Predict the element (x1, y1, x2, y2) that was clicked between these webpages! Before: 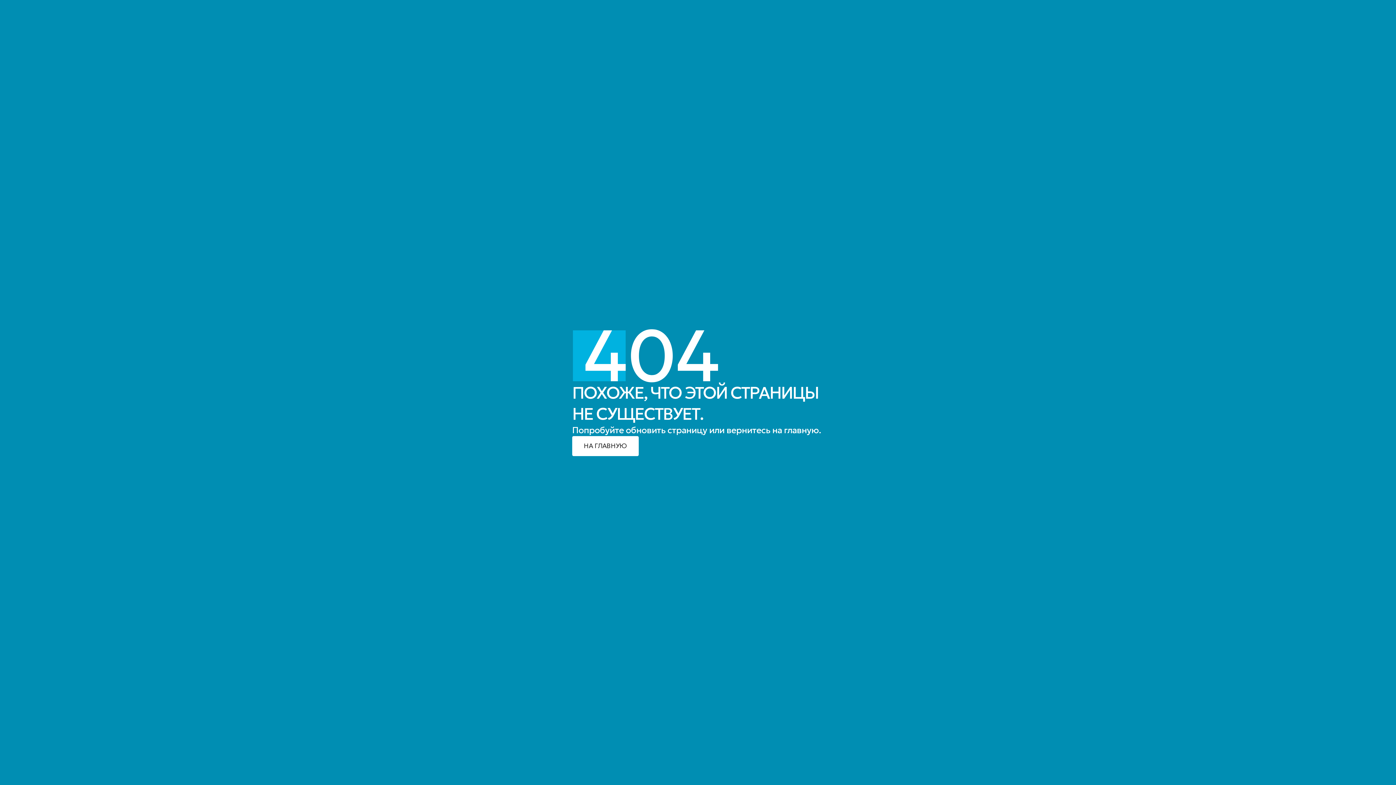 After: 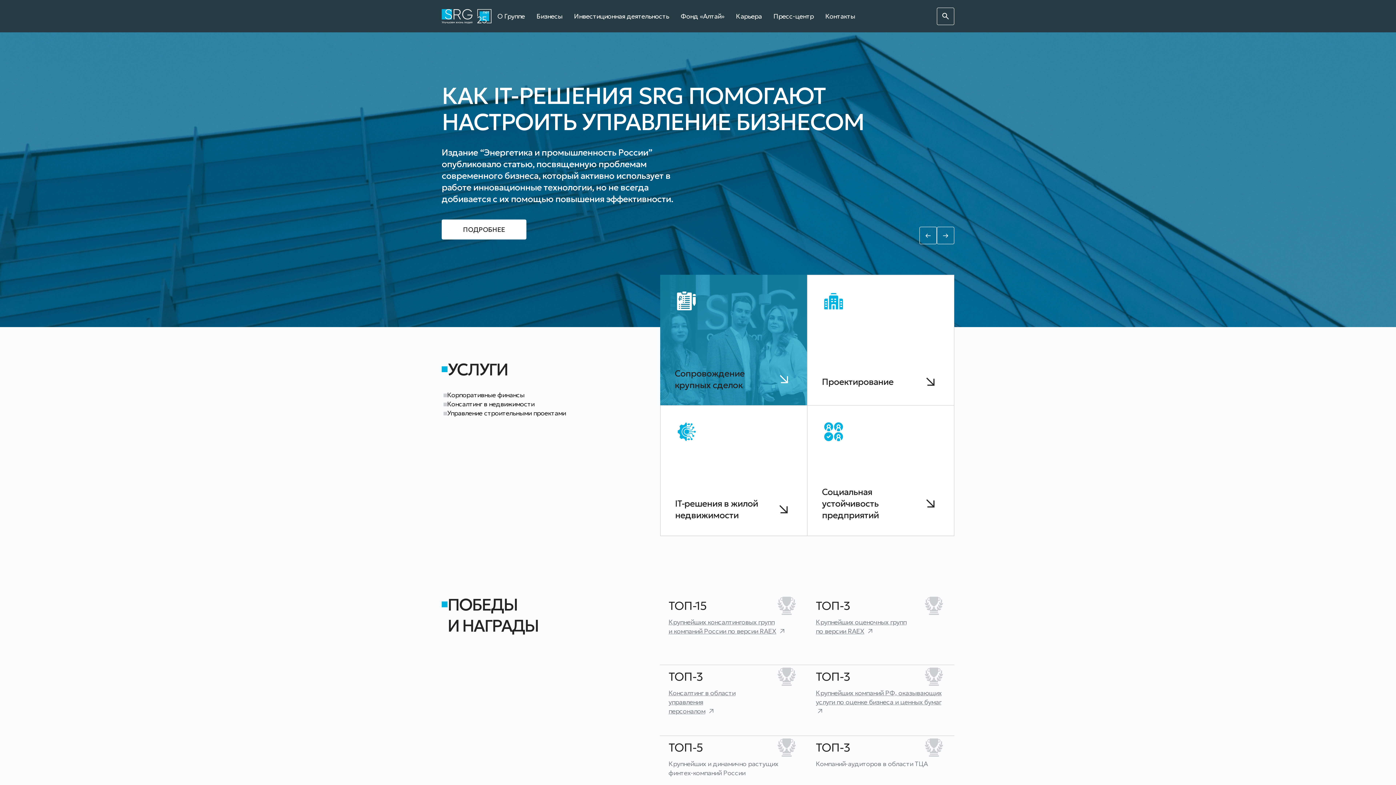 Action: bbox: (572, 436, 638, 456) label: НА ГЛАВНУЮ